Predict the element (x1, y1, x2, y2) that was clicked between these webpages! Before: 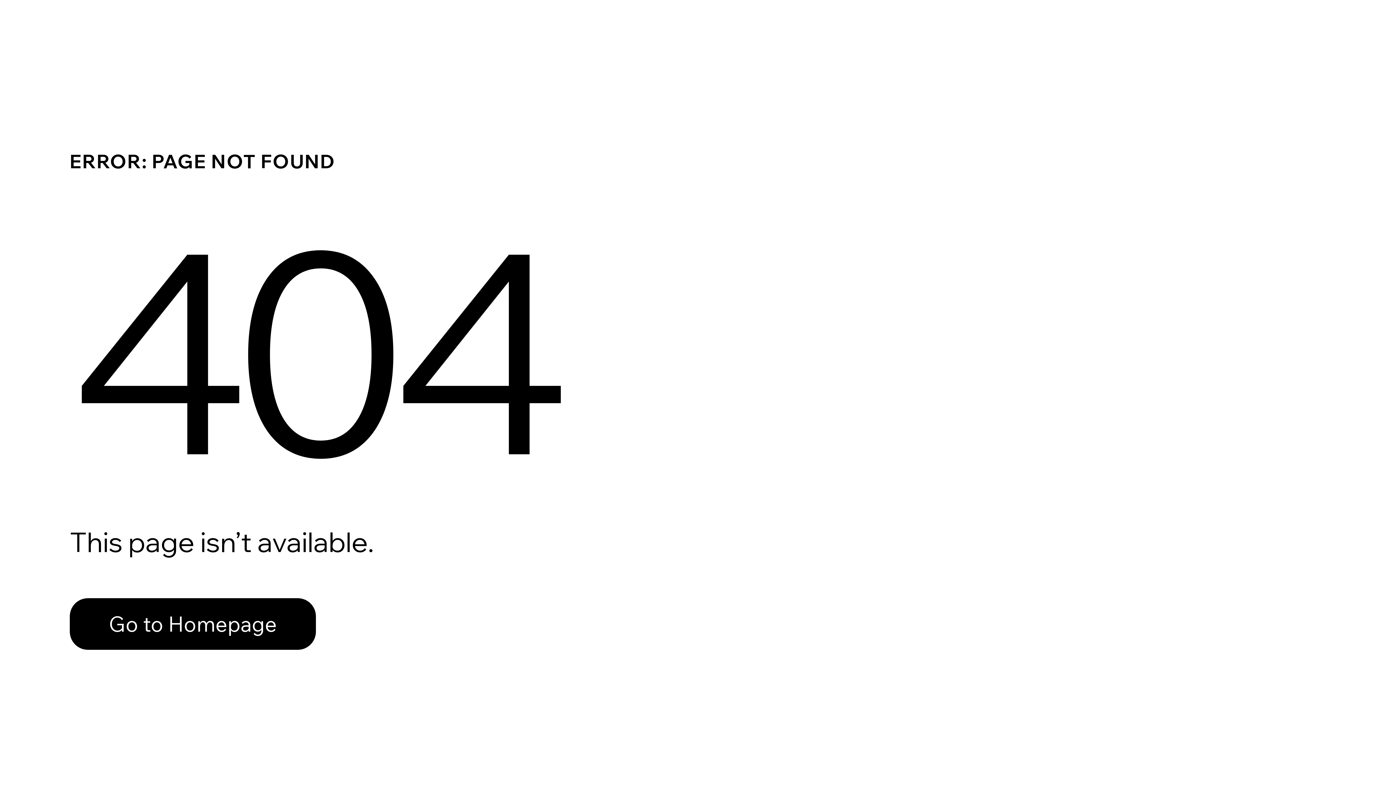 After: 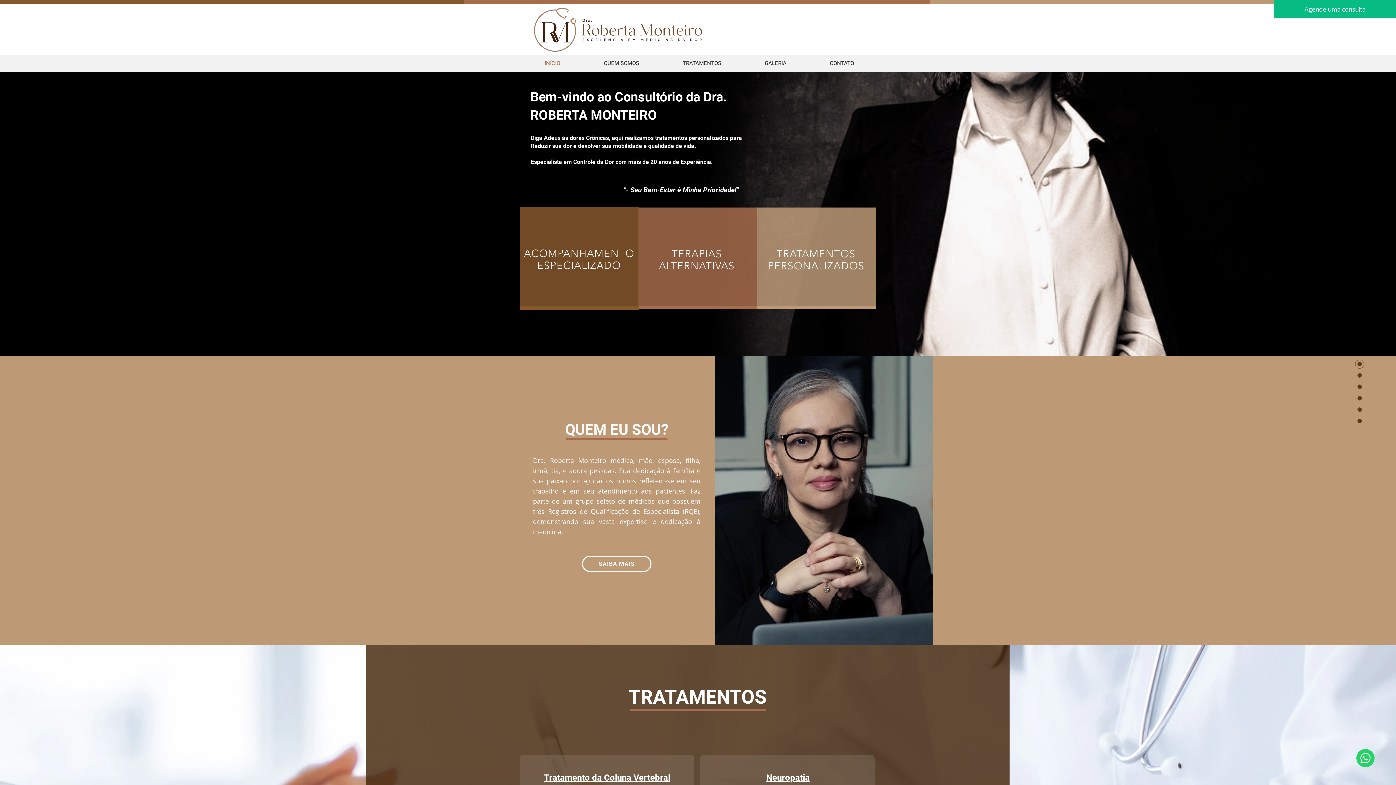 Action: bbox: (69, 598, 316, 650) label: Go to Homepage